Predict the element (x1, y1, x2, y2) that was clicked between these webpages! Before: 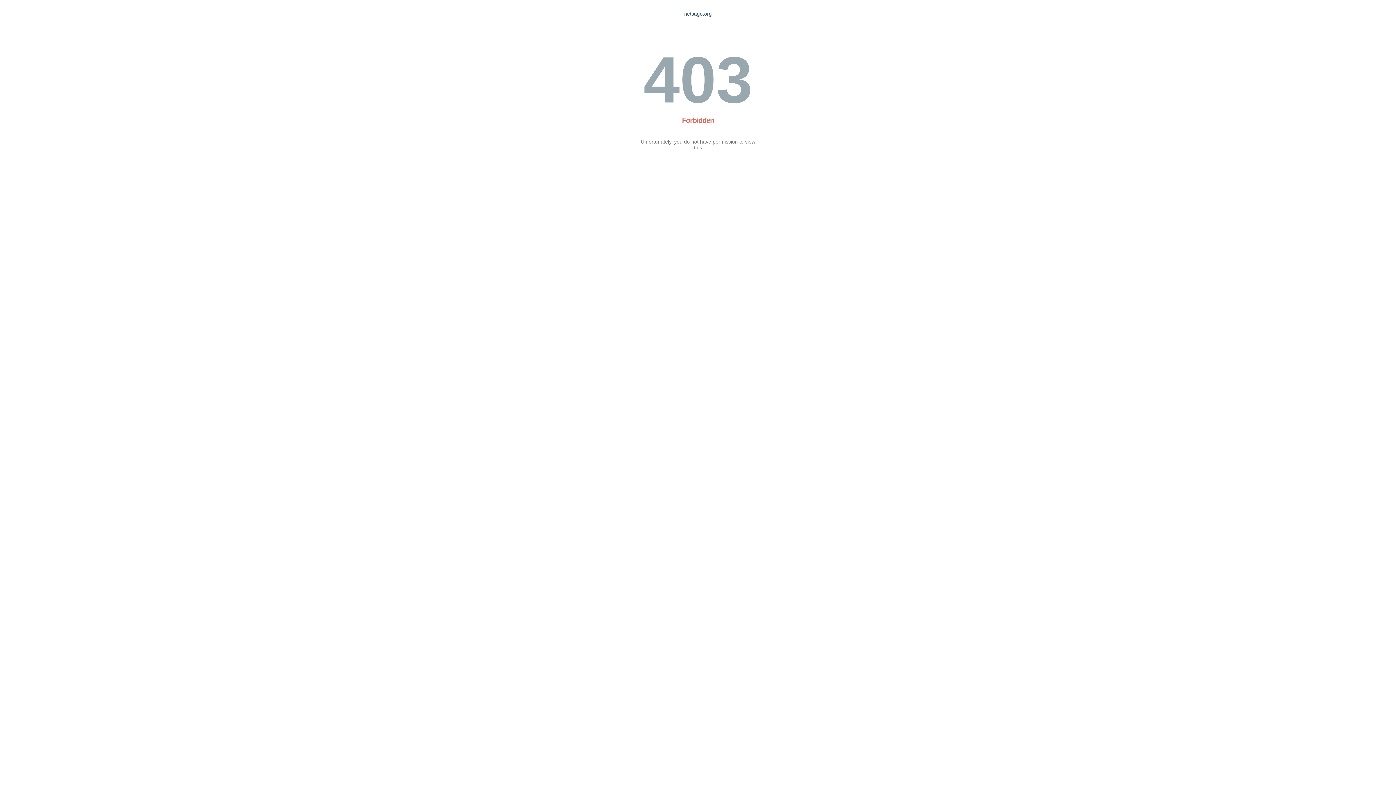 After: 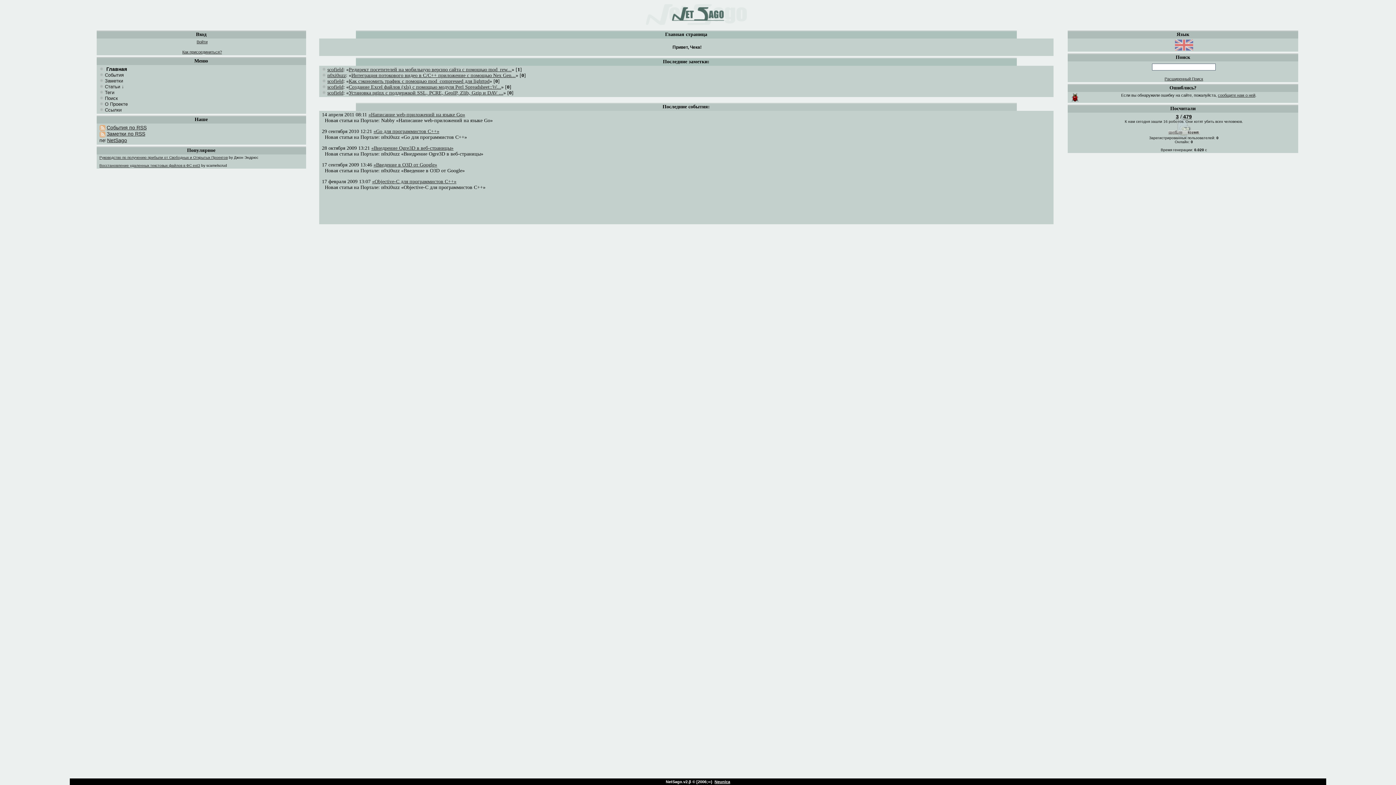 Action: label: netsago.org bbox: (684, 10, 712, 16)